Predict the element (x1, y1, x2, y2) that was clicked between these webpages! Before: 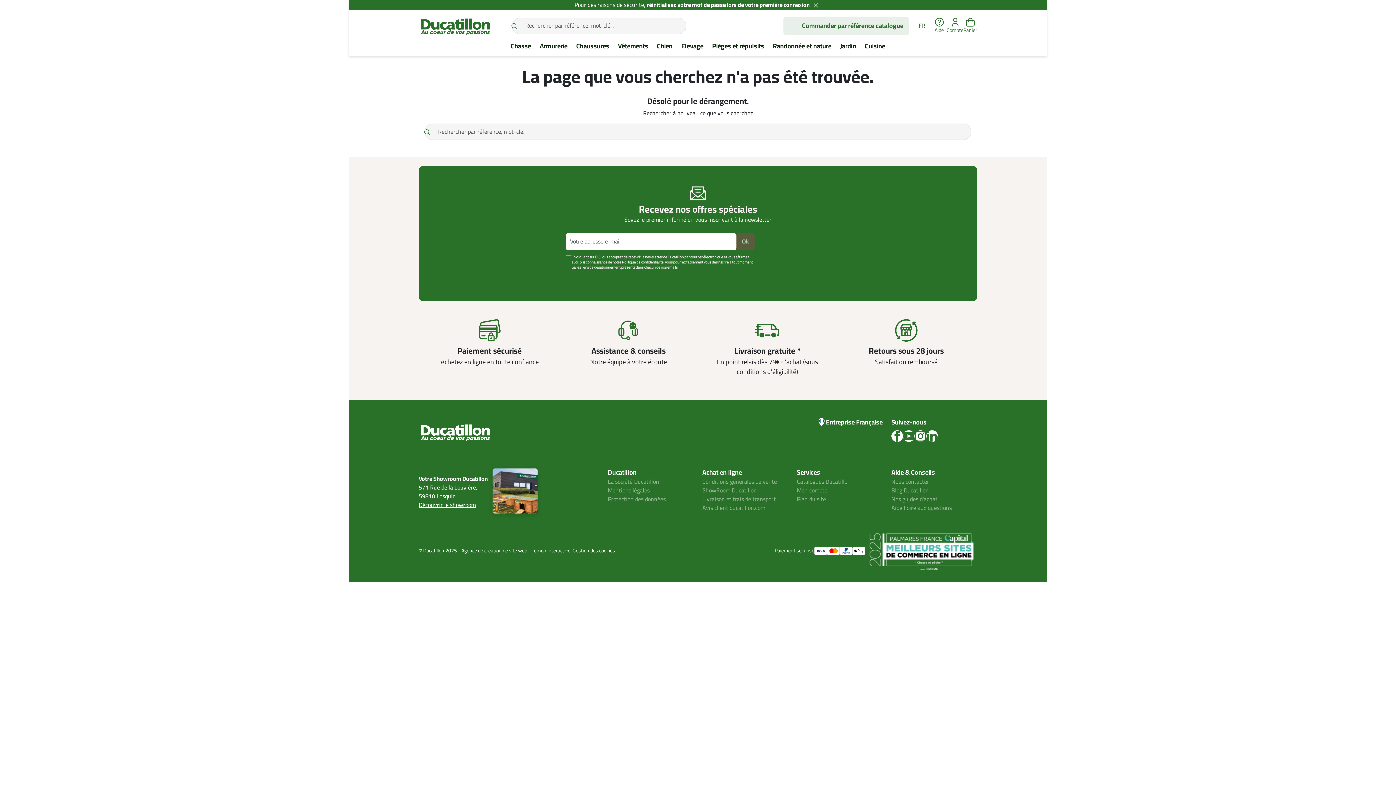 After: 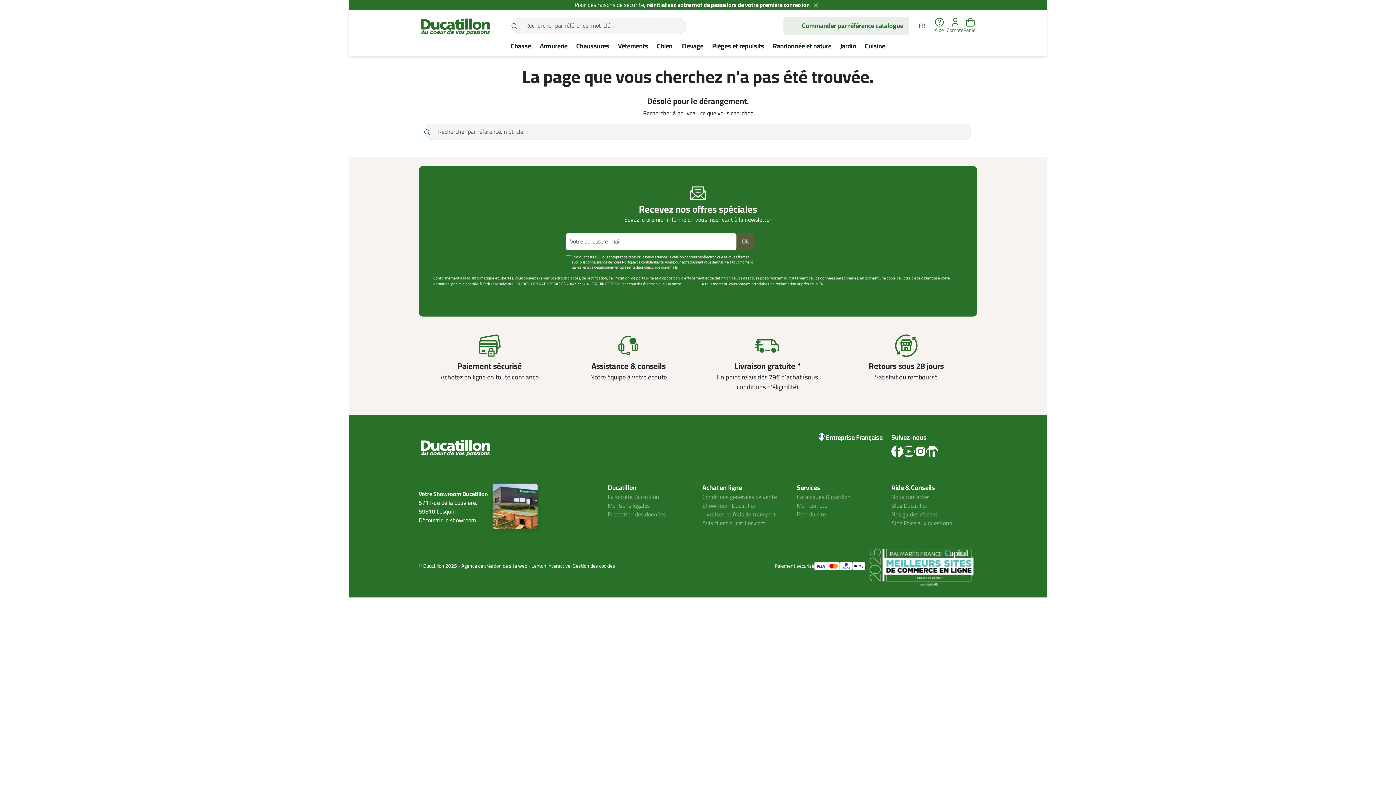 Action: bbox: (433, 275, 454, 281) label: VOIR PLUS +